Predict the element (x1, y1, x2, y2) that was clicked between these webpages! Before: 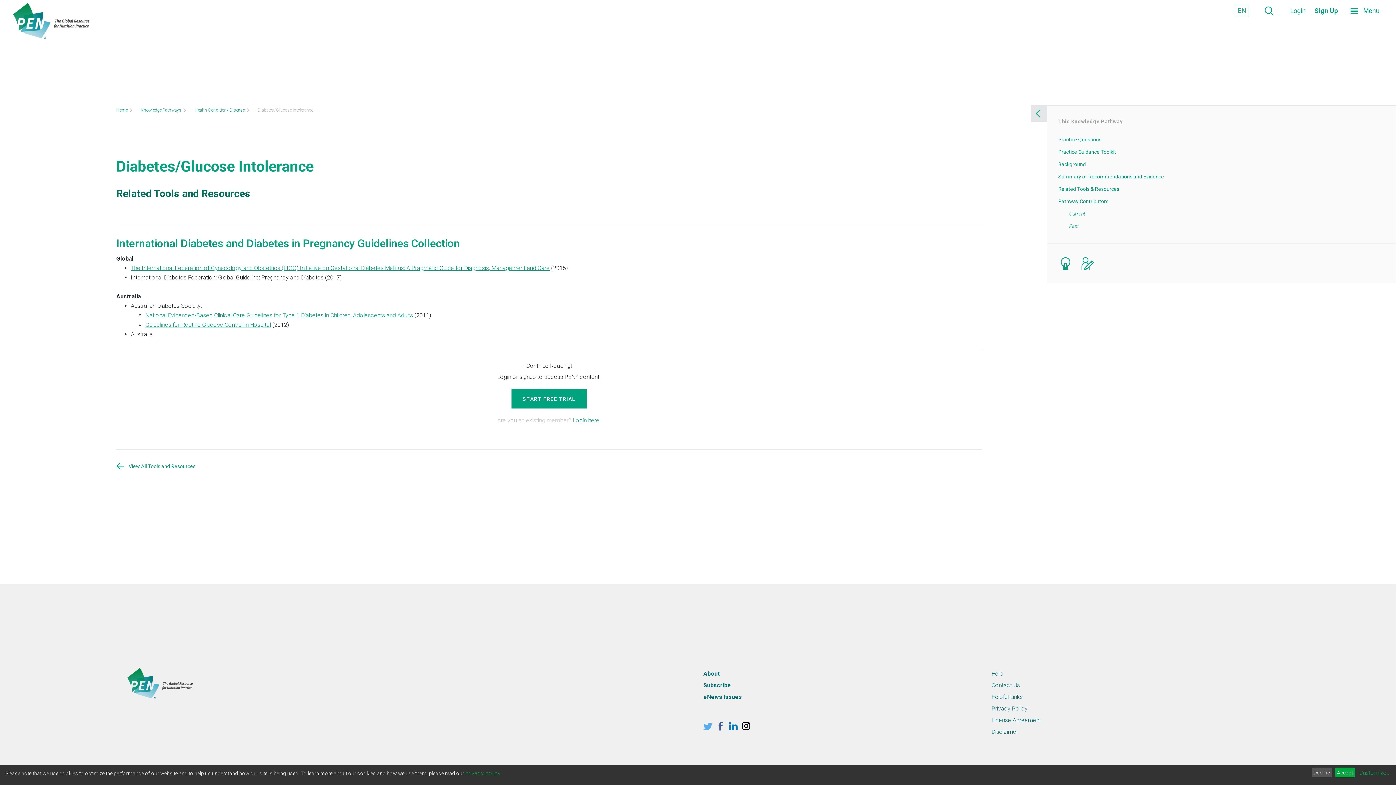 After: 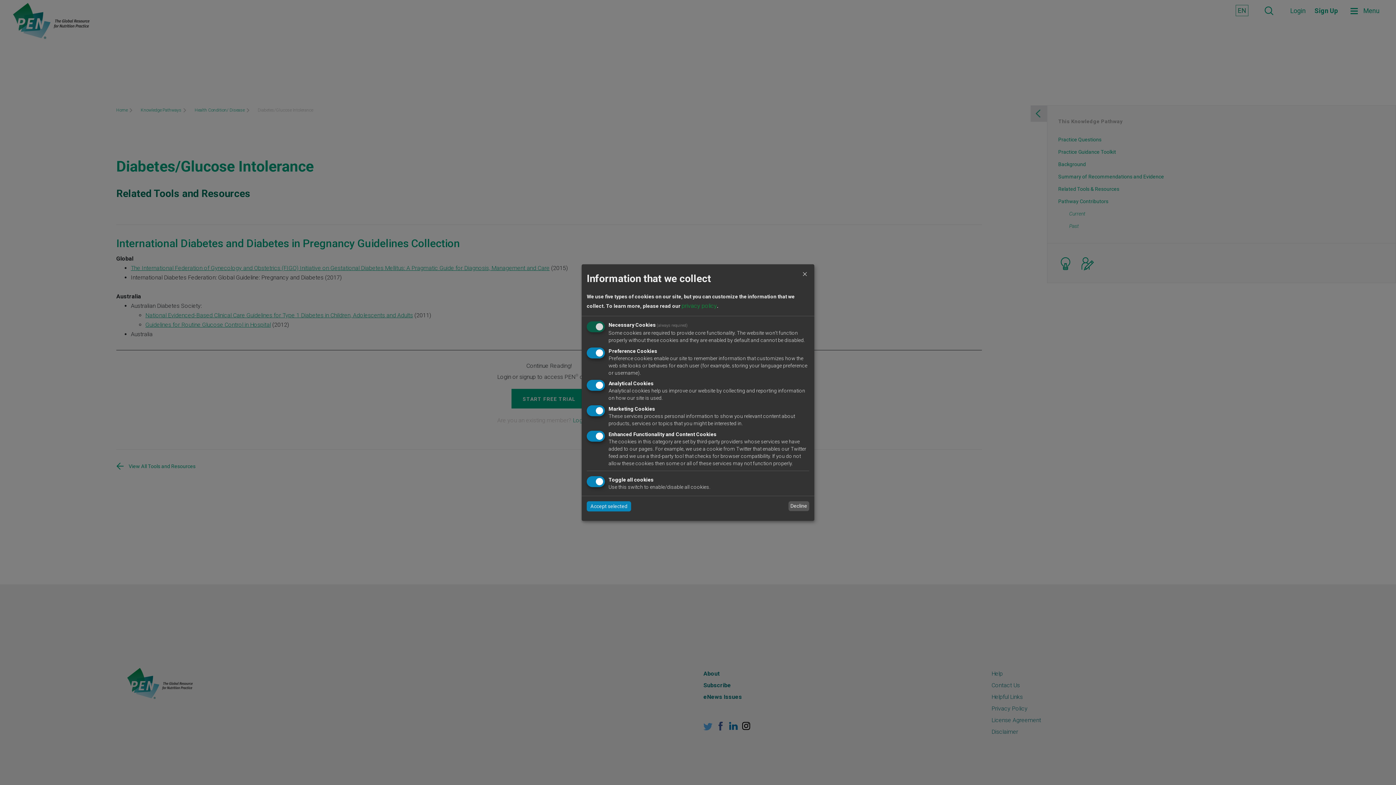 Action: bbox: (1358, 769, 1391, 776) label: Customize...